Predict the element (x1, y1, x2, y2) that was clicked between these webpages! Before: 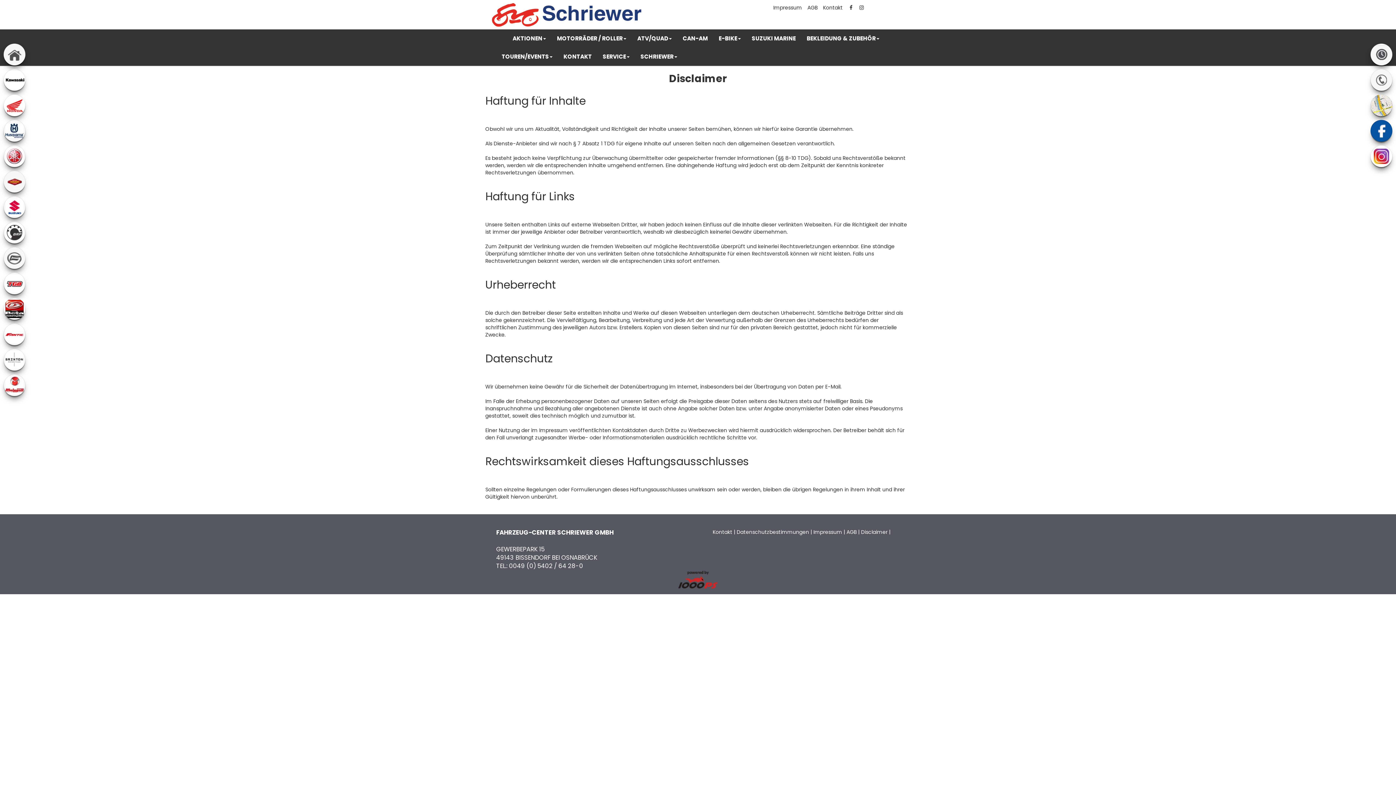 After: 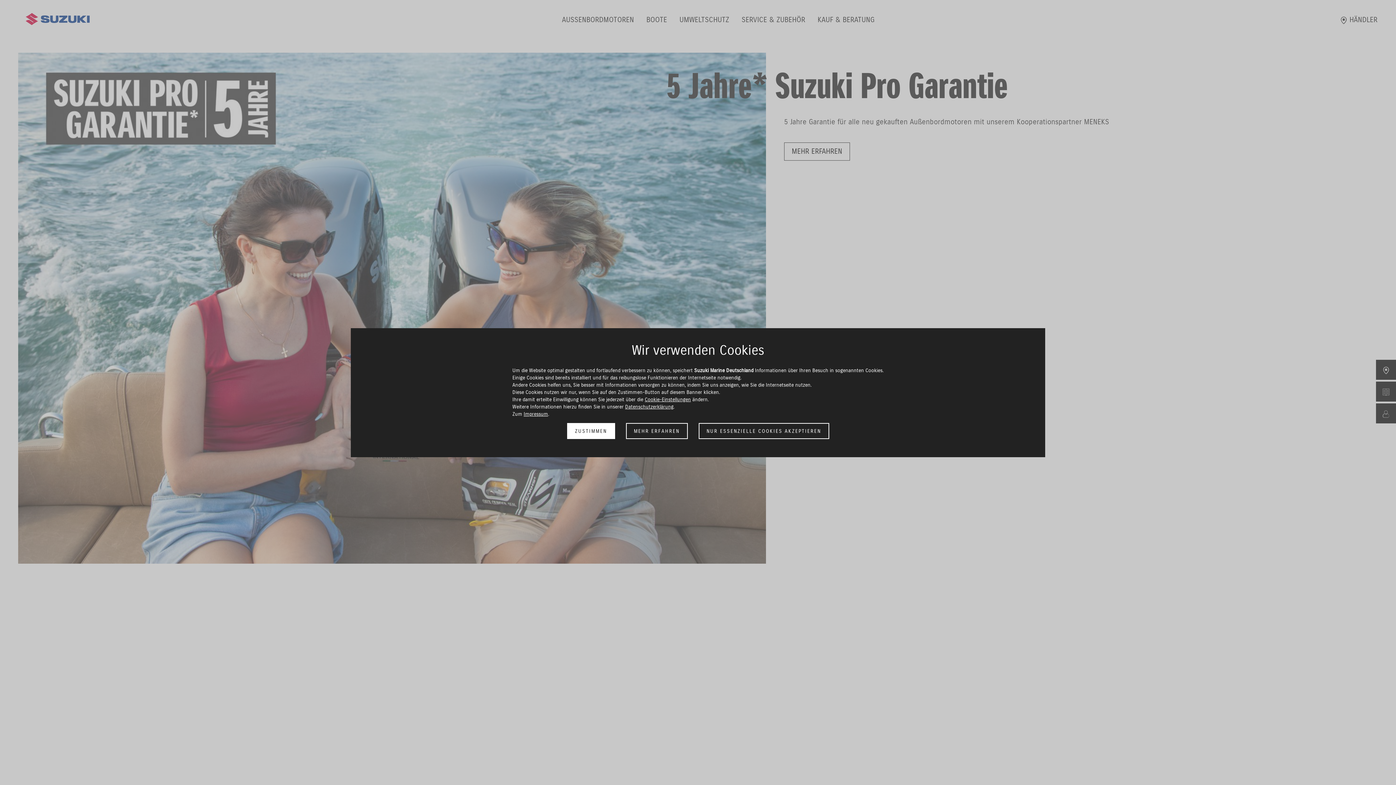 Action: bbox: (746, 29, 801, 47) label: SUZUKI MARINE